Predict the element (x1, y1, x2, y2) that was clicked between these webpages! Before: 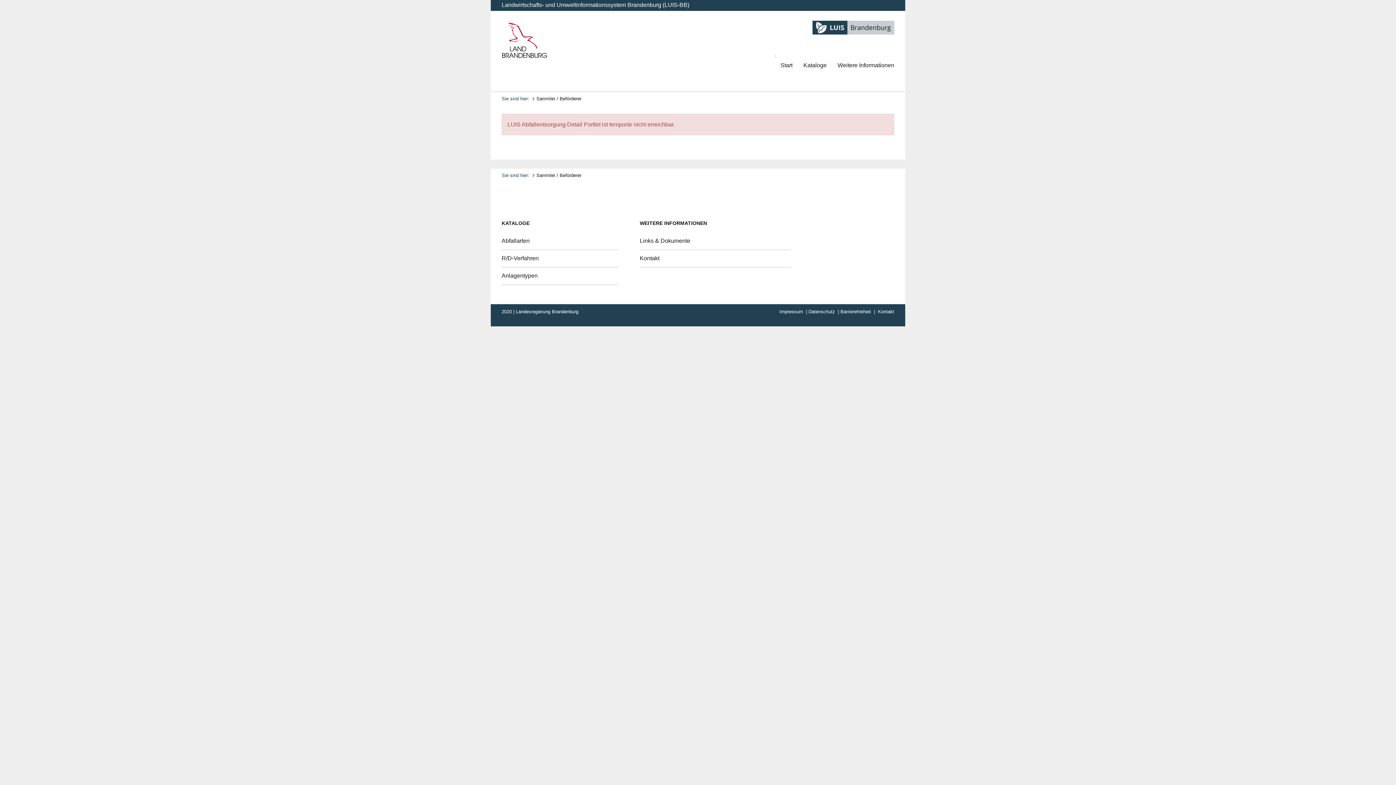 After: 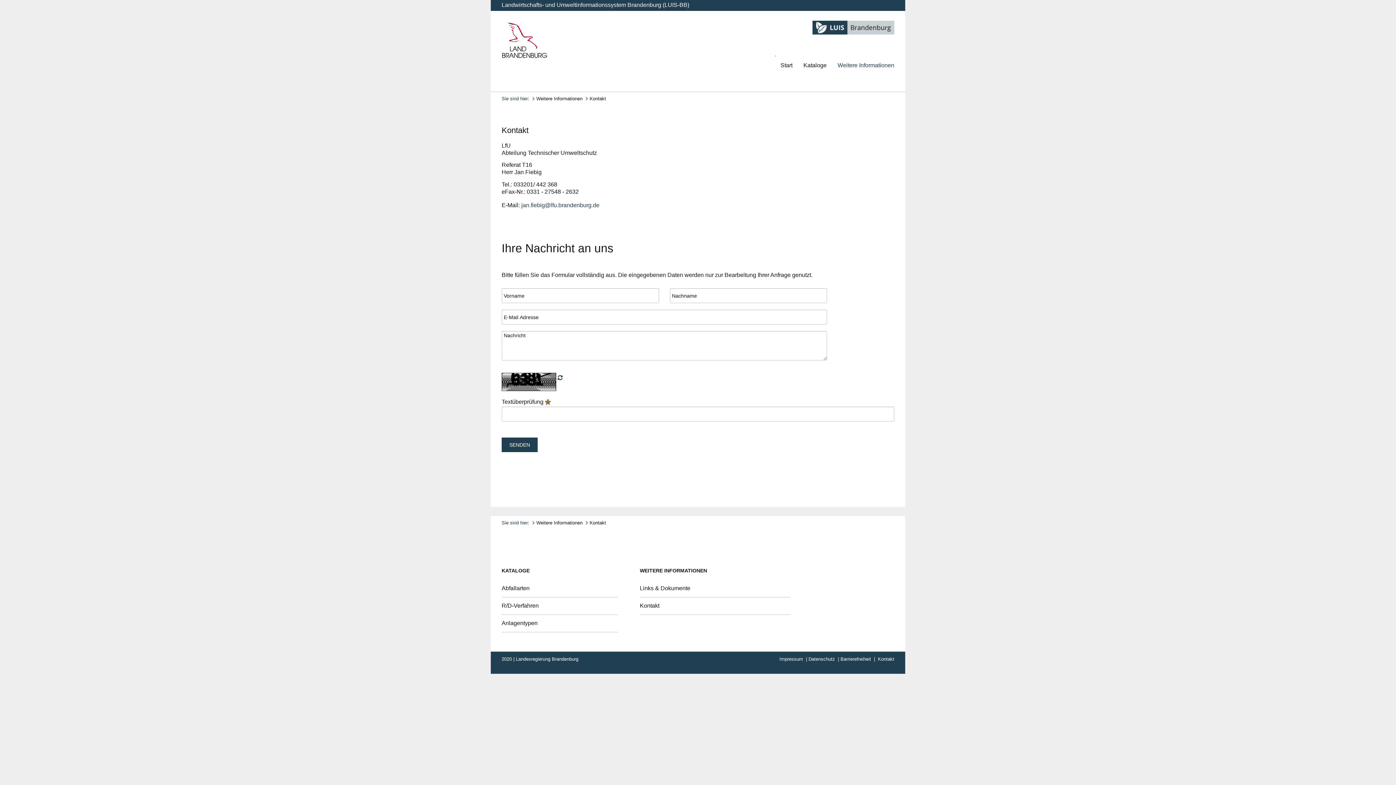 Action: bbox: (639, 255, 659, 261) label: Kontakt